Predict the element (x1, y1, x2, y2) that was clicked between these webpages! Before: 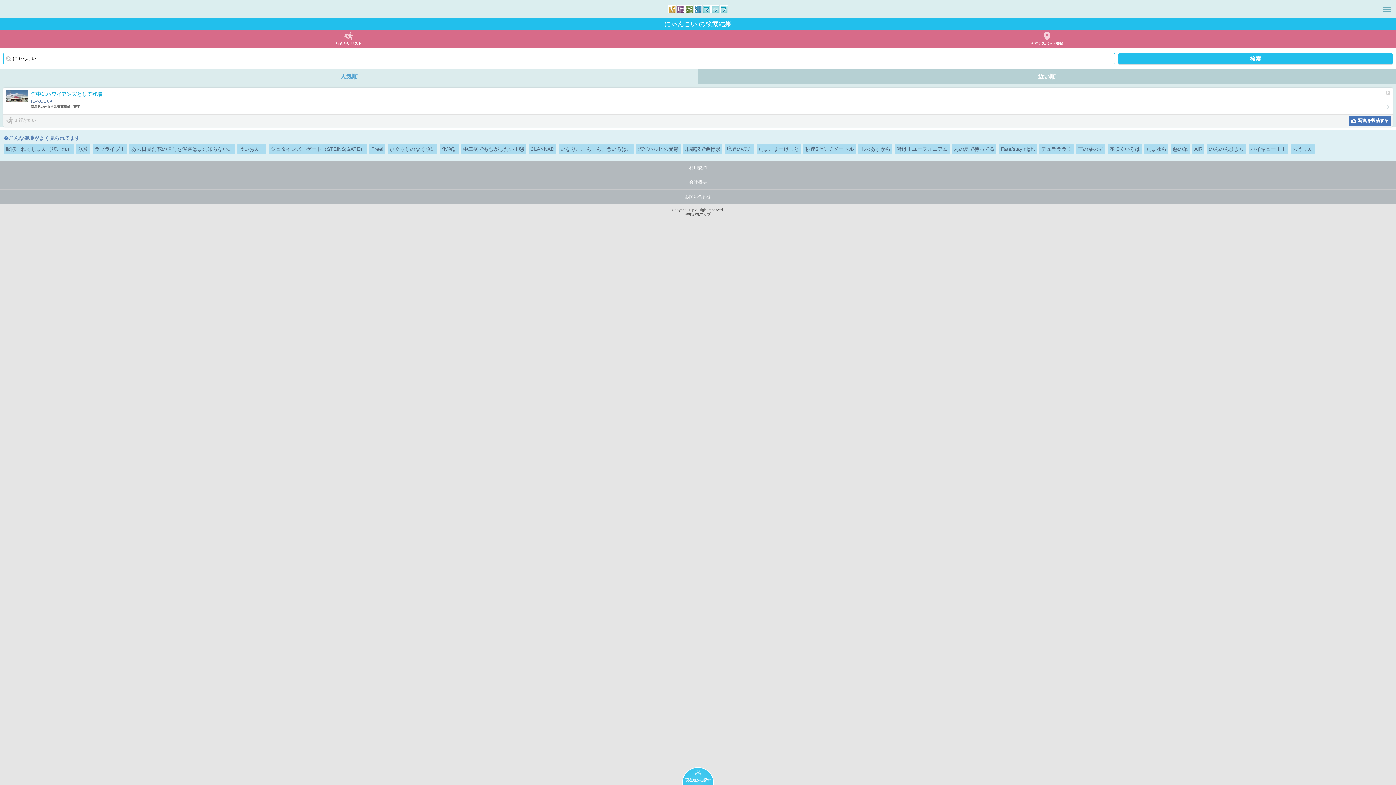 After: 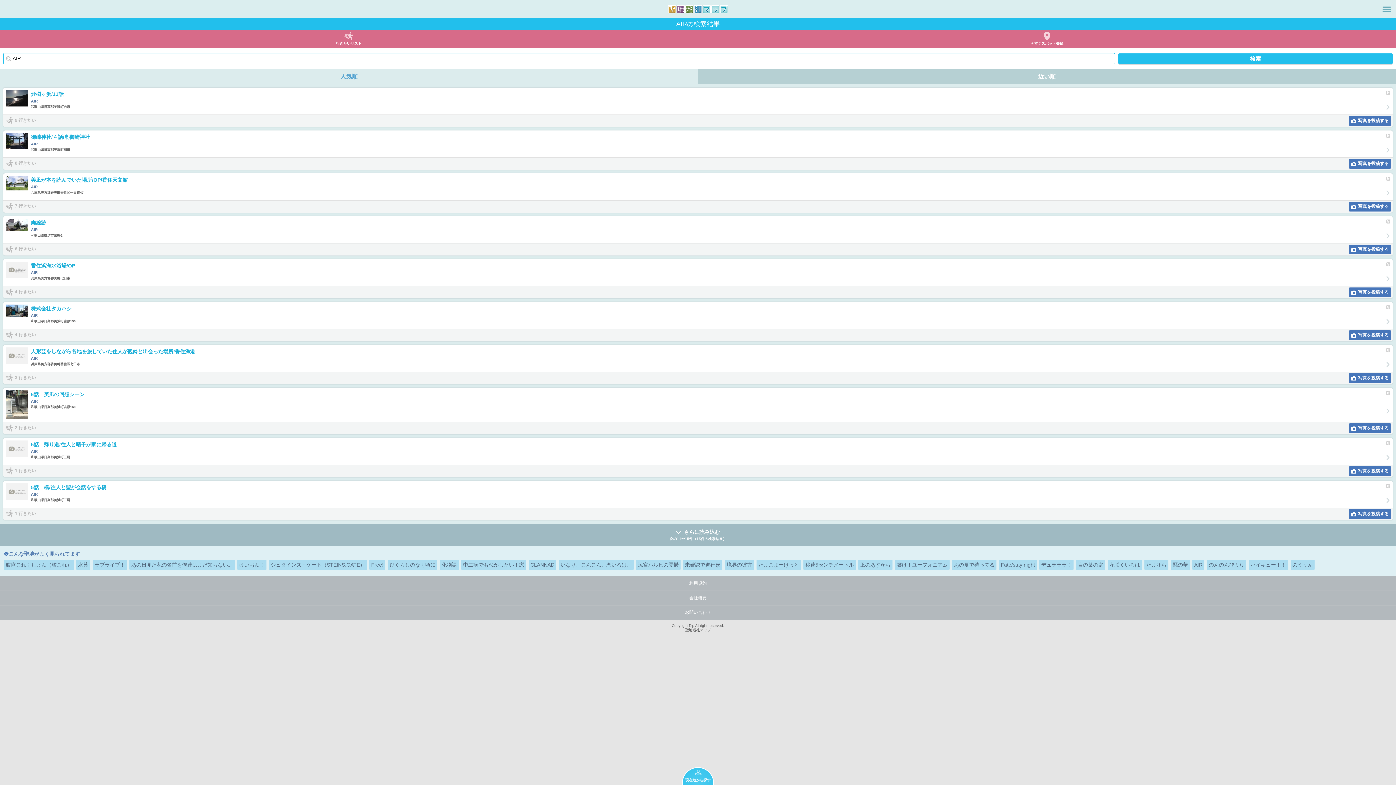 Action: label: AIR bbox: (1192, 144, 1204, 154)